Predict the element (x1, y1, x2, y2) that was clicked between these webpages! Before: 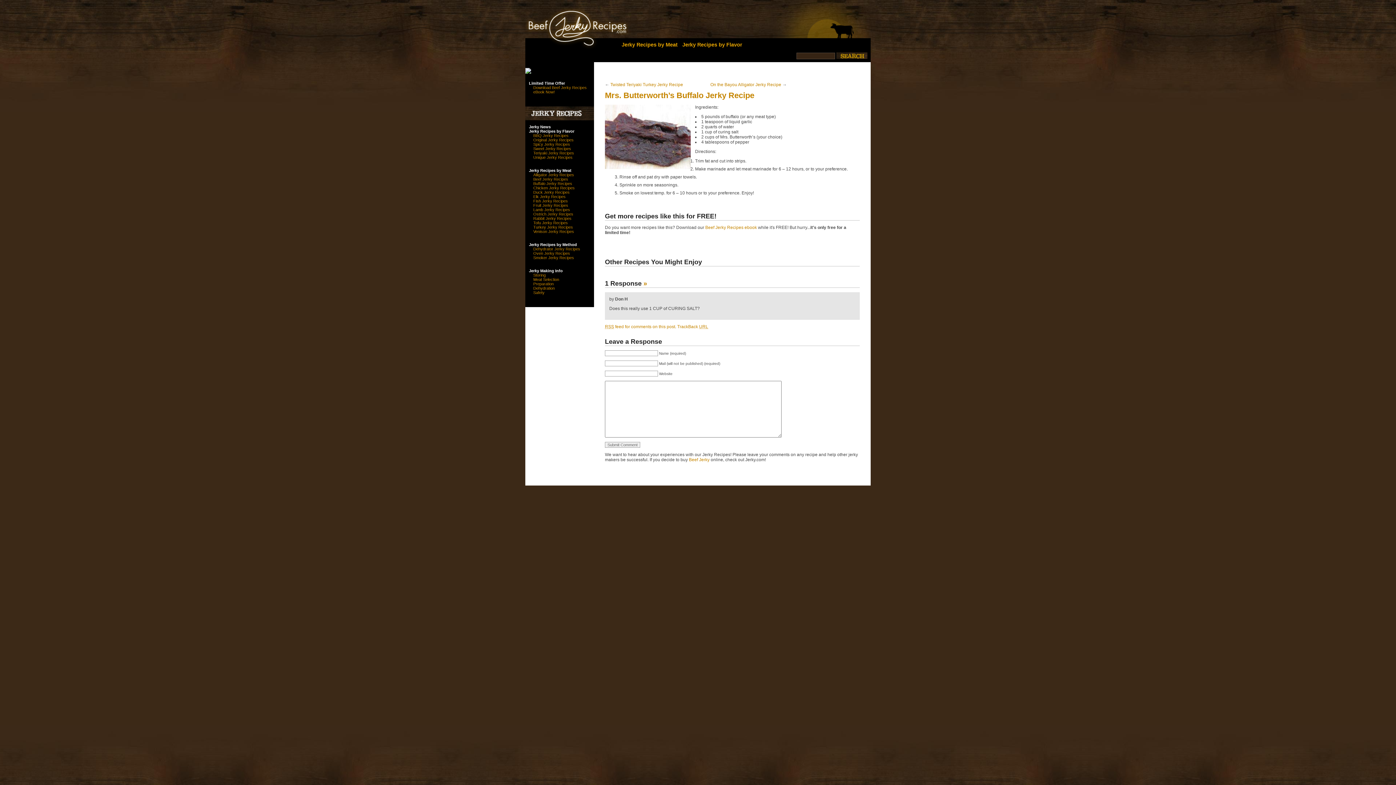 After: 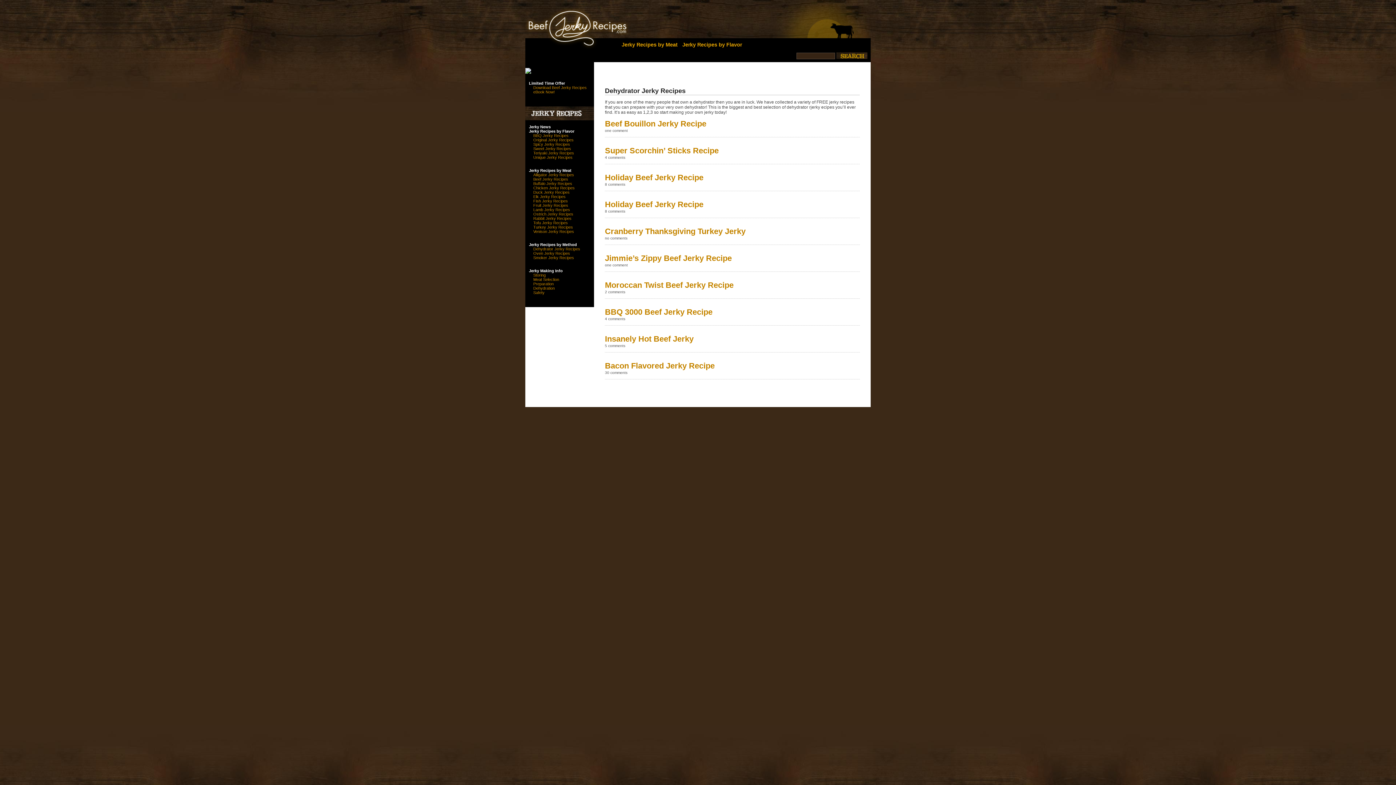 Action: bbox: (533, 246, 580, 251) label: Dehydrator Jerky Recipes